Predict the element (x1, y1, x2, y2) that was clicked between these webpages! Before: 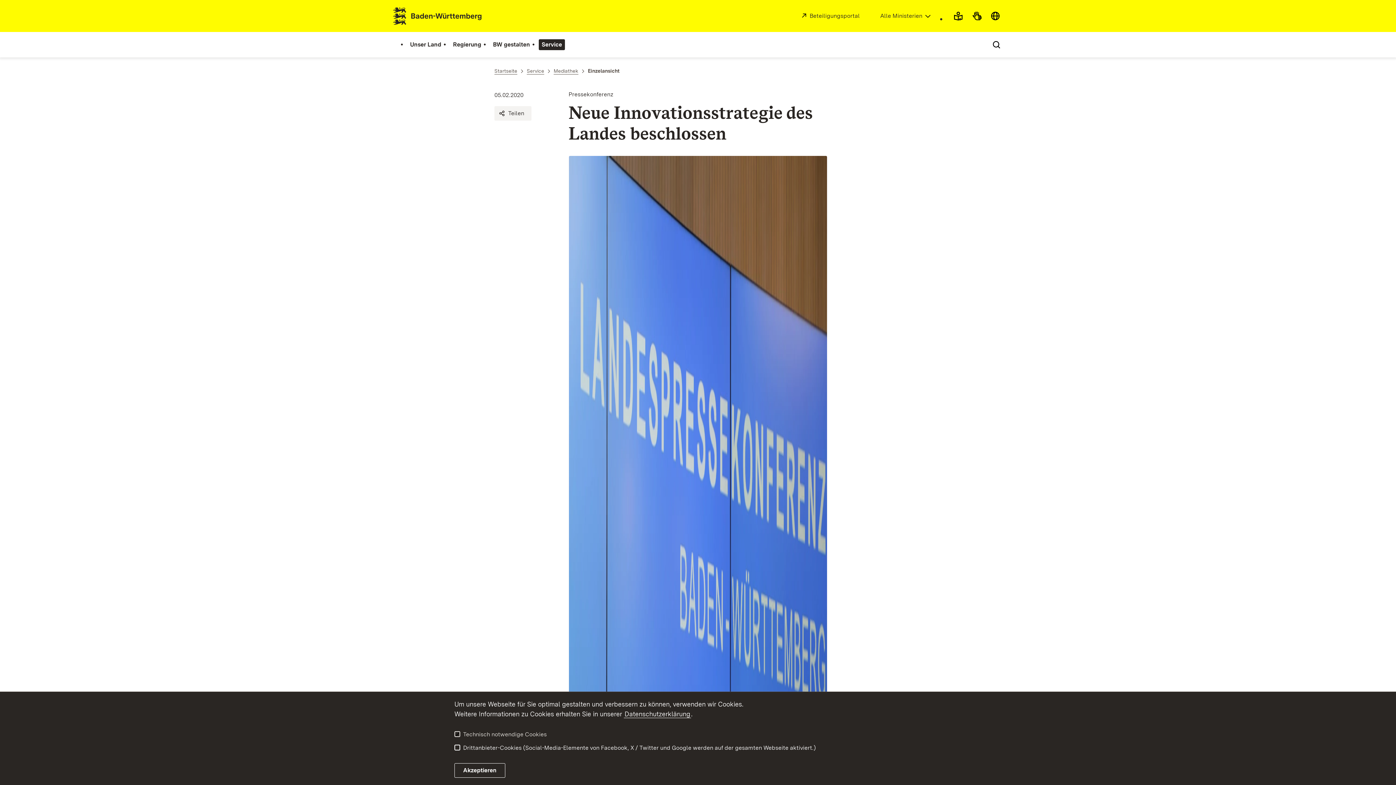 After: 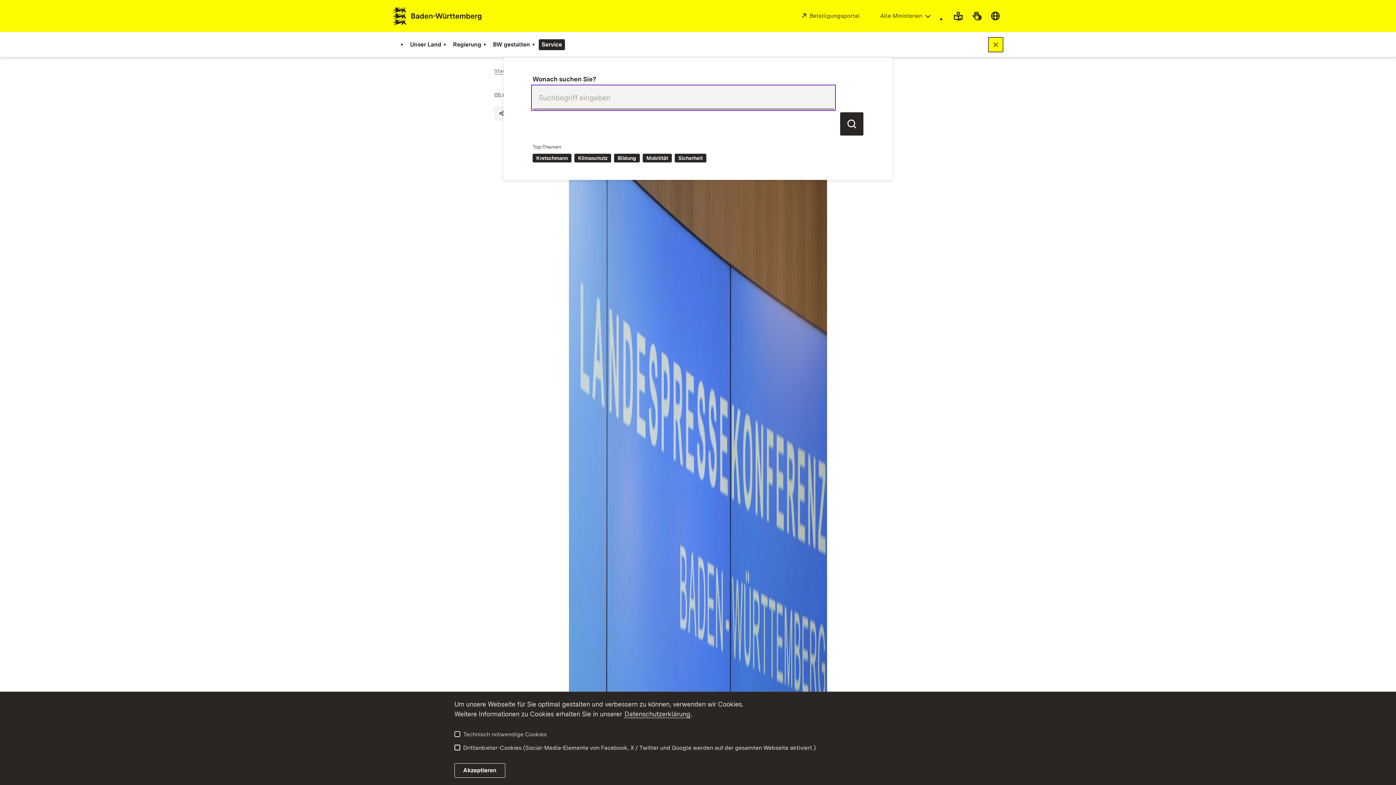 Action: bbox: (989, 37, 1003, 52)